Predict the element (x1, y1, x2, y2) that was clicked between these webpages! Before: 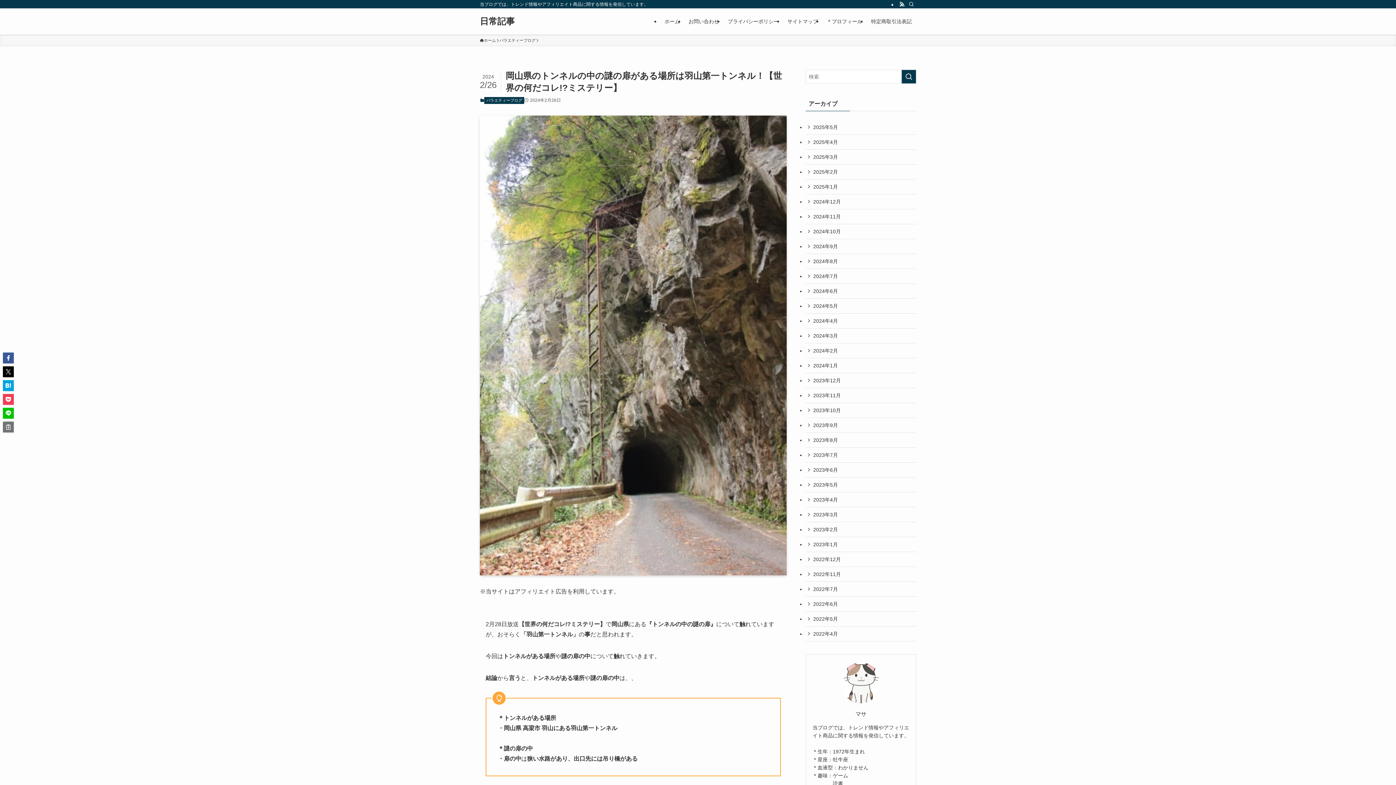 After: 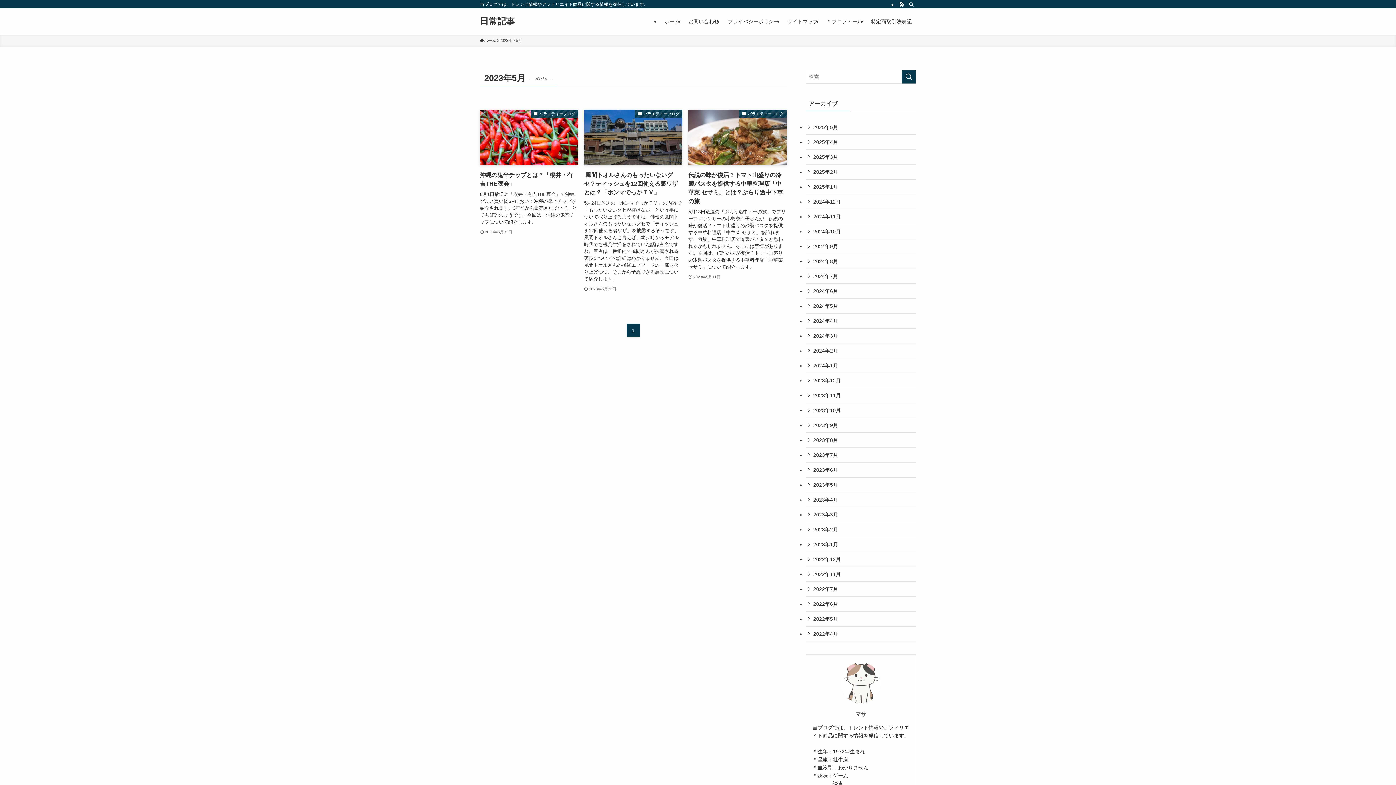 Action: label: 2023年5月 bbox: (805, 477, 916, 492)